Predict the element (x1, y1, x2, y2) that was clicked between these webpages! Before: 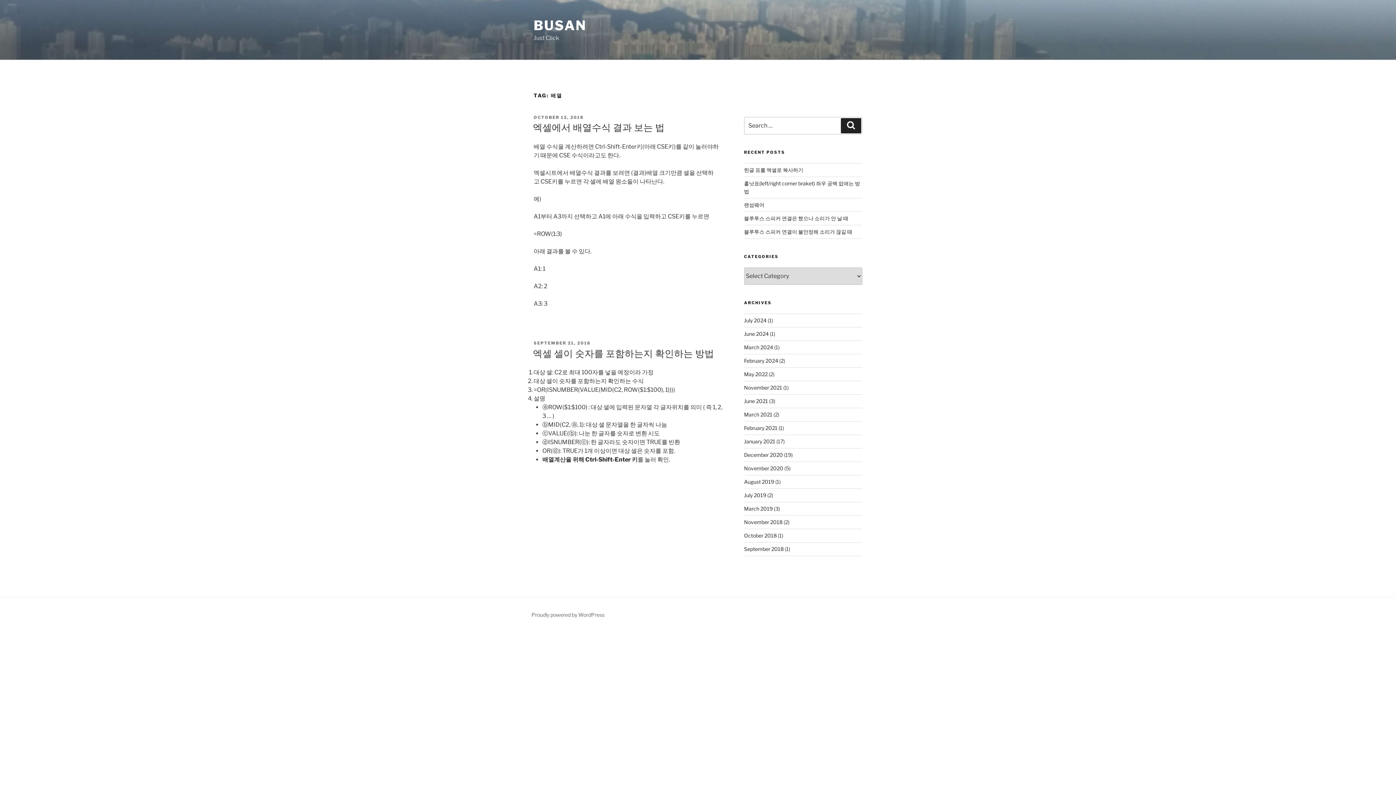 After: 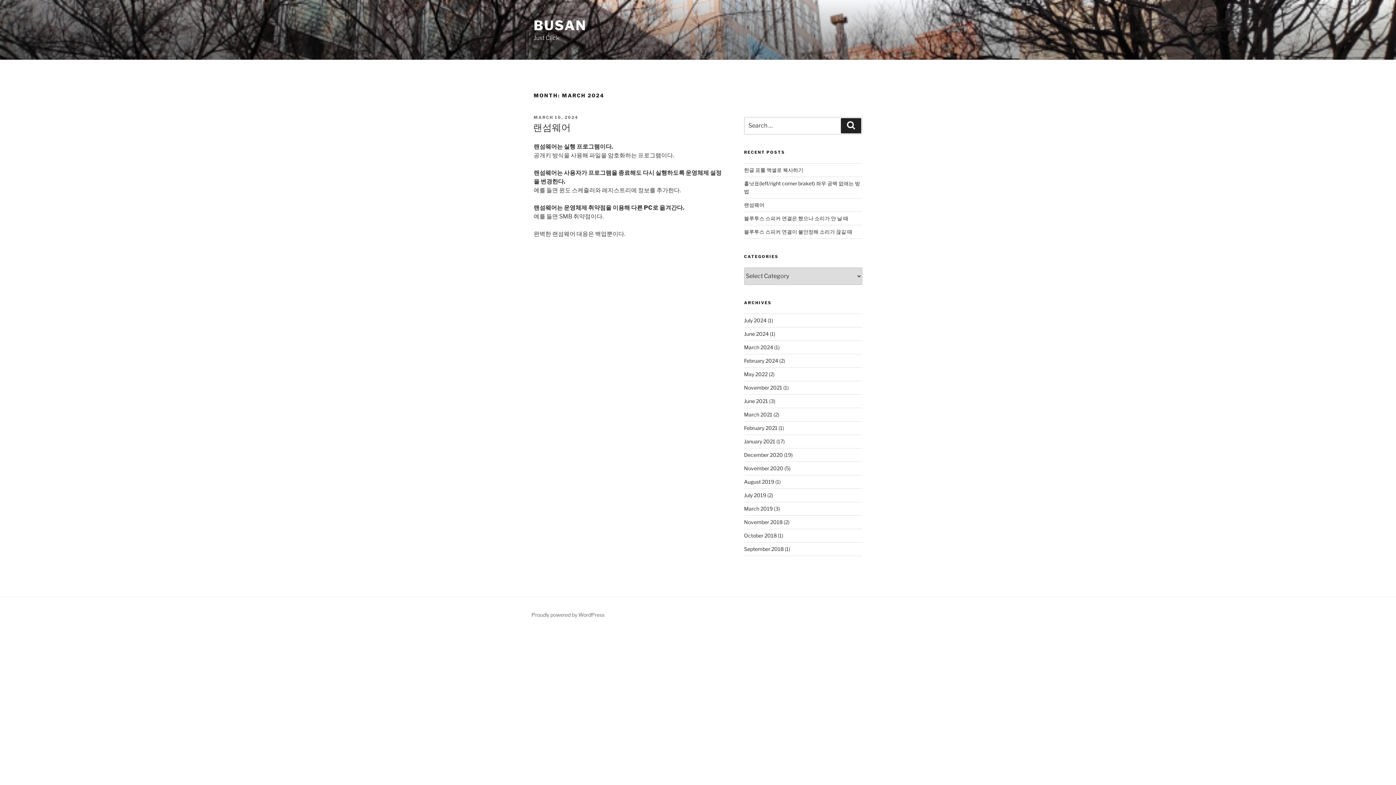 Action: label: March 2024 bbox: (744, 344, 773, 350)